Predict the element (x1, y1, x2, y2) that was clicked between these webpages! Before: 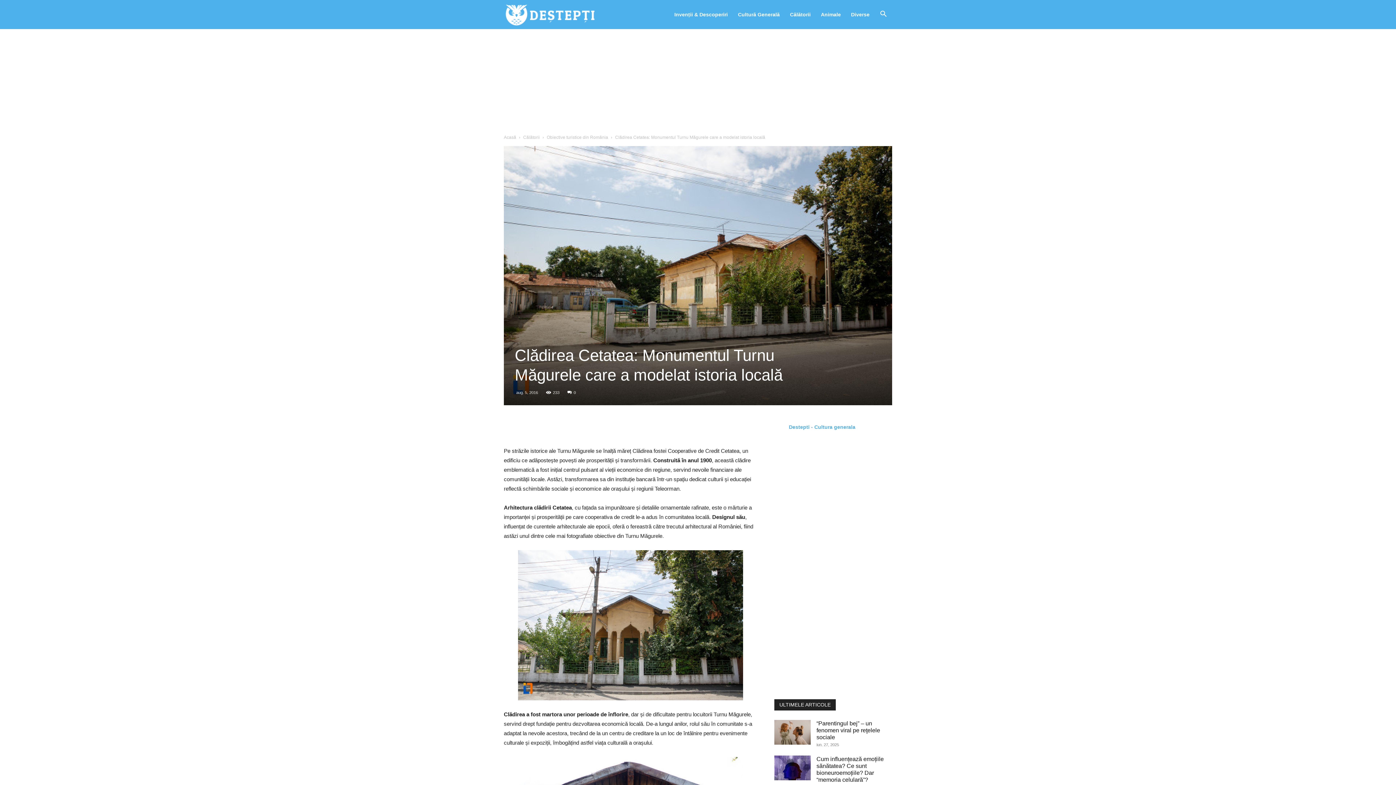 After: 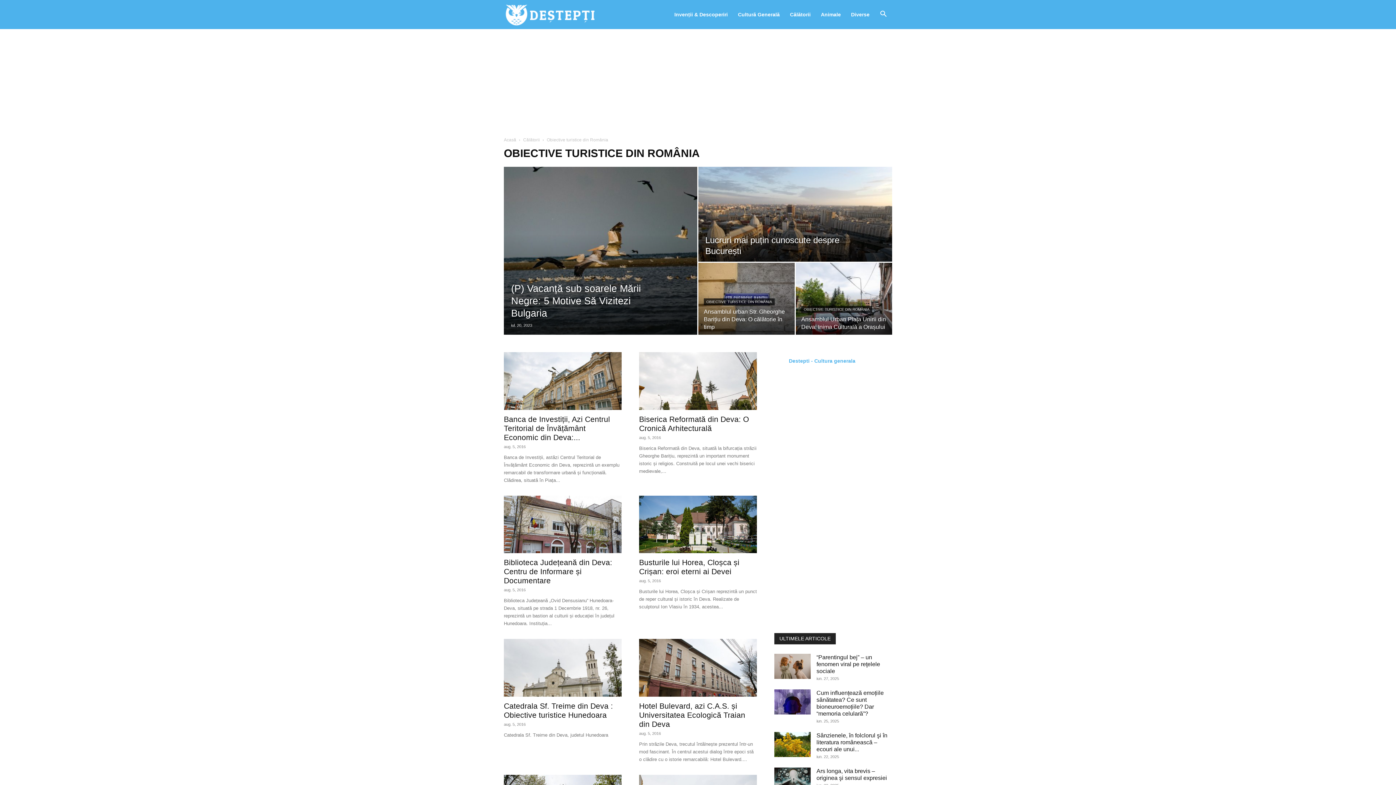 Action: label: Obiective turistice din România bbox: (546, 134, 608, 140)